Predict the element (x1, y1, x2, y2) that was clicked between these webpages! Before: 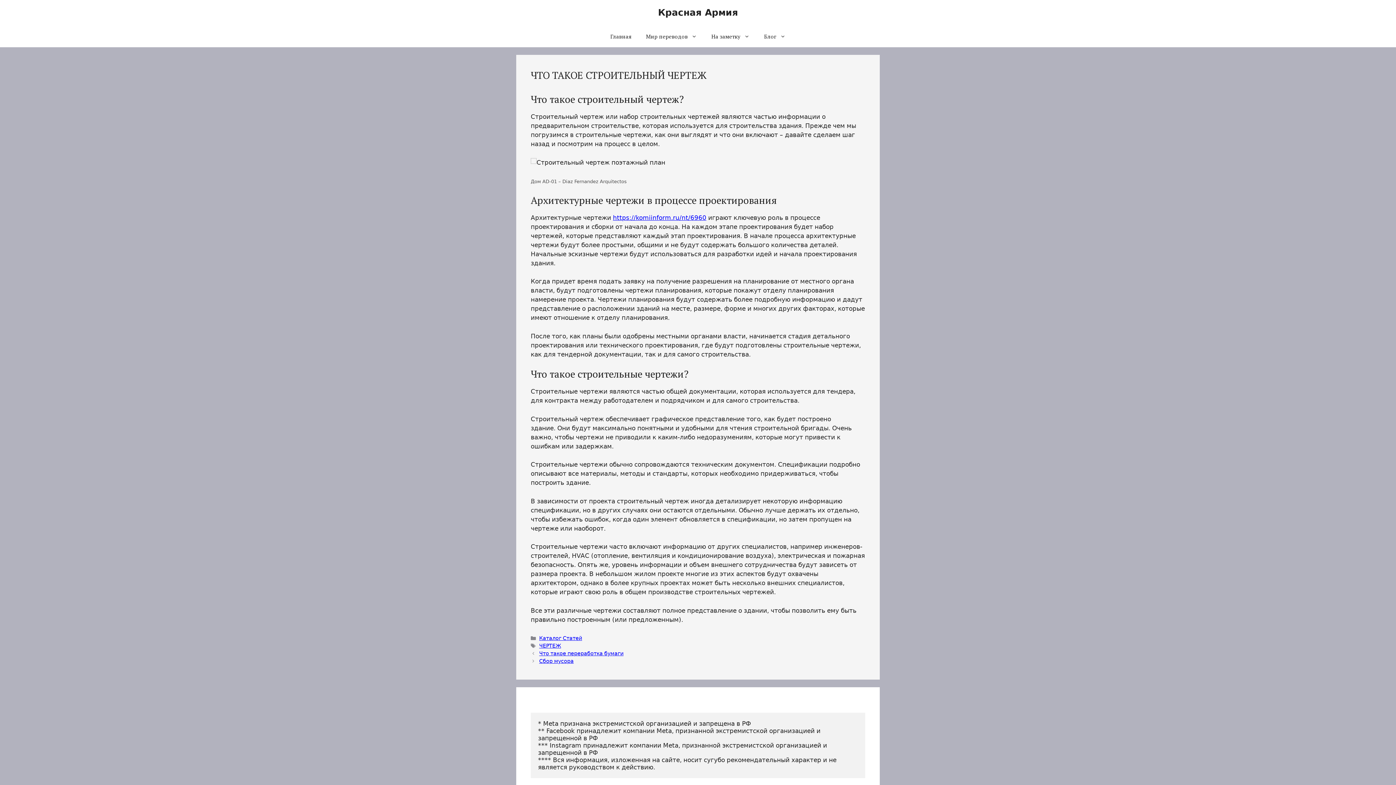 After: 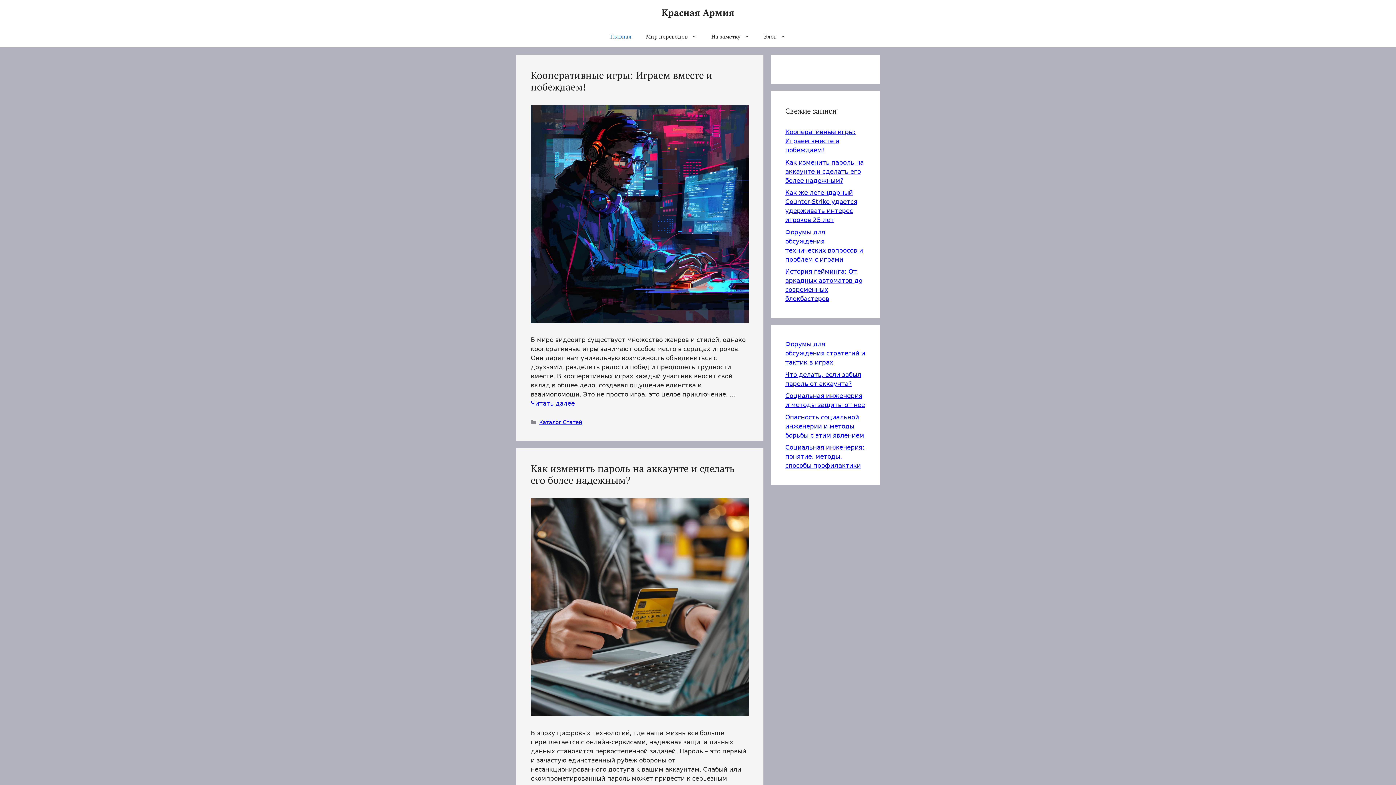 Action: bbox: (658, 7, 738, 17) label: Красная Армия